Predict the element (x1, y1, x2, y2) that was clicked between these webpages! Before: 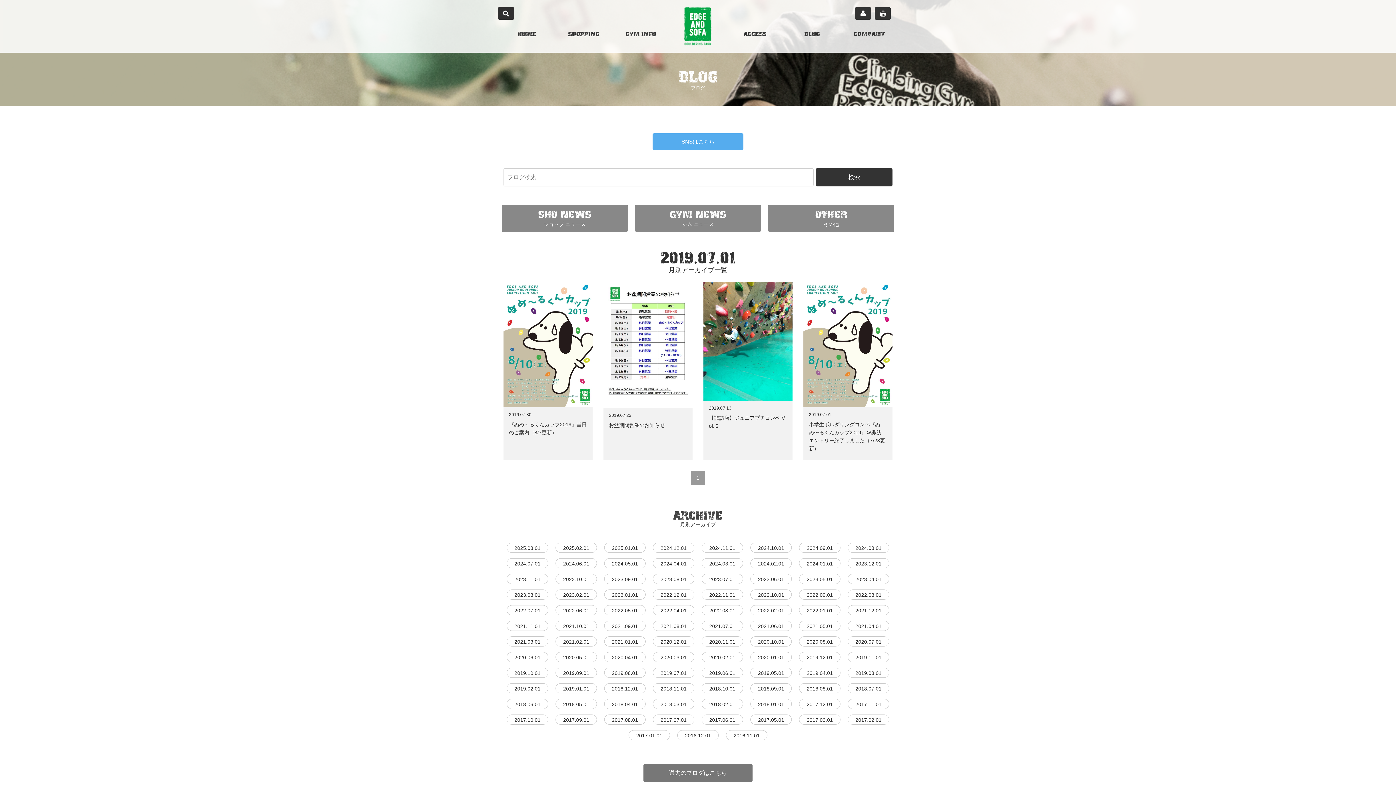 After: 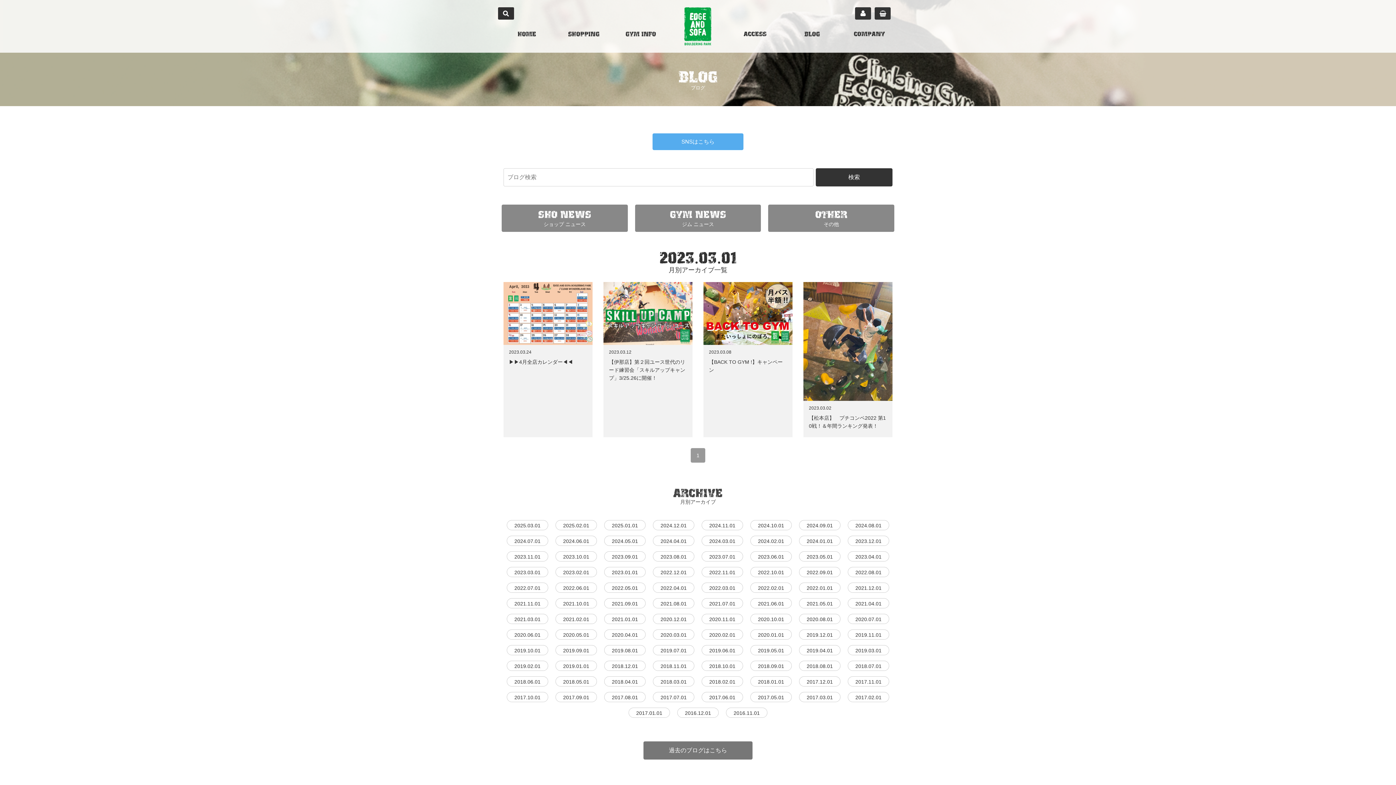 Action: bbox: (506, 589, 548, 600) label: 2023.03.01